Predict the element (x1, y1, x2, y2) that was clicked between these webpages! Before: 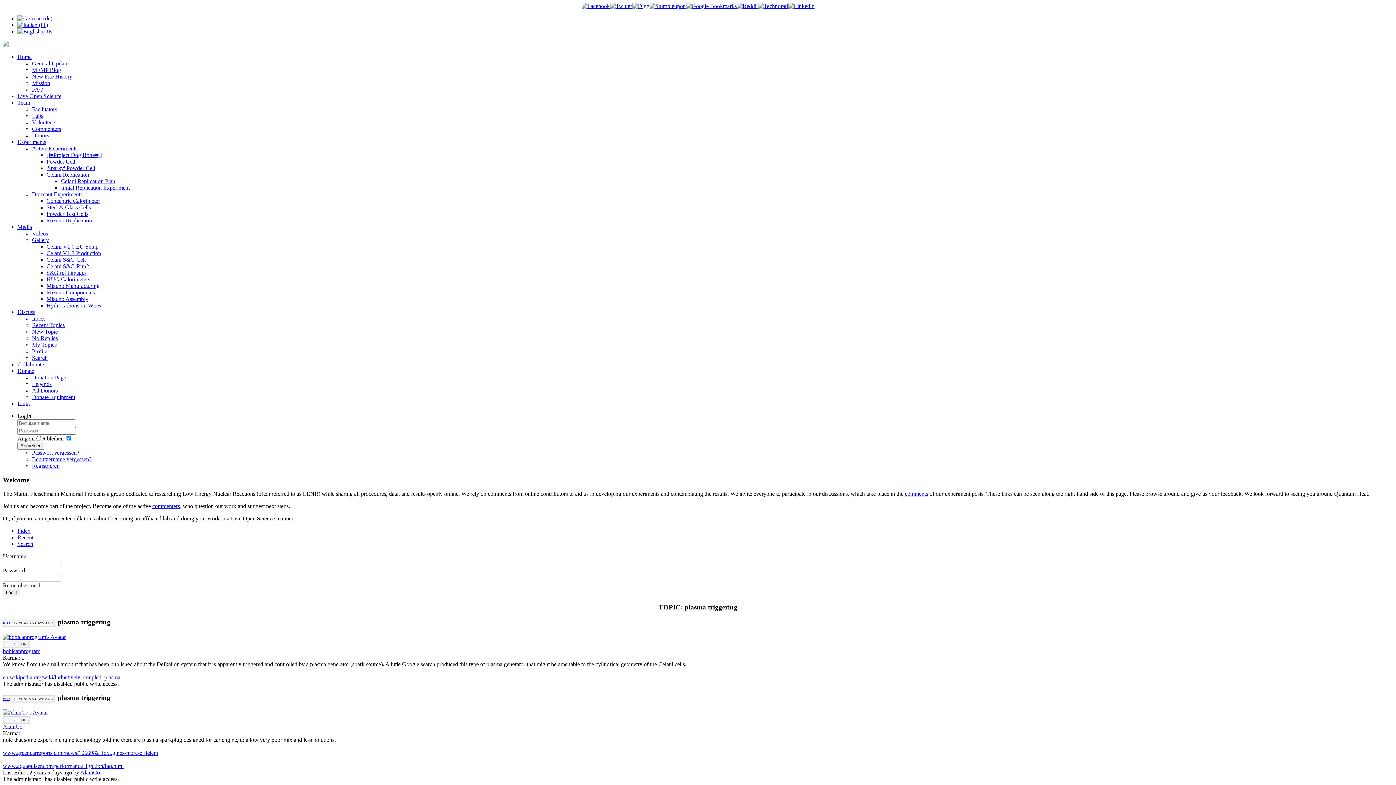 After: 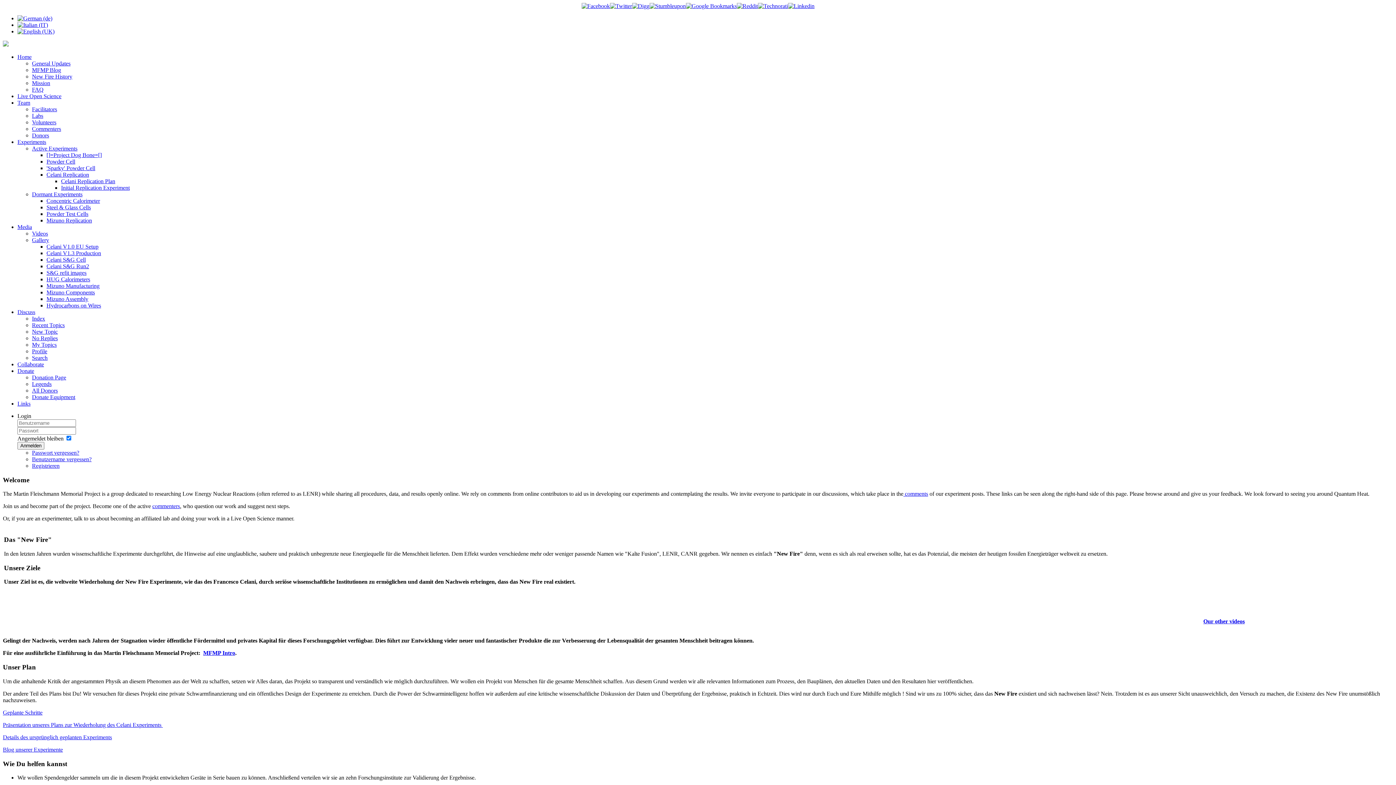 Action: bbox: (17, 53, 31, 60) label: Home